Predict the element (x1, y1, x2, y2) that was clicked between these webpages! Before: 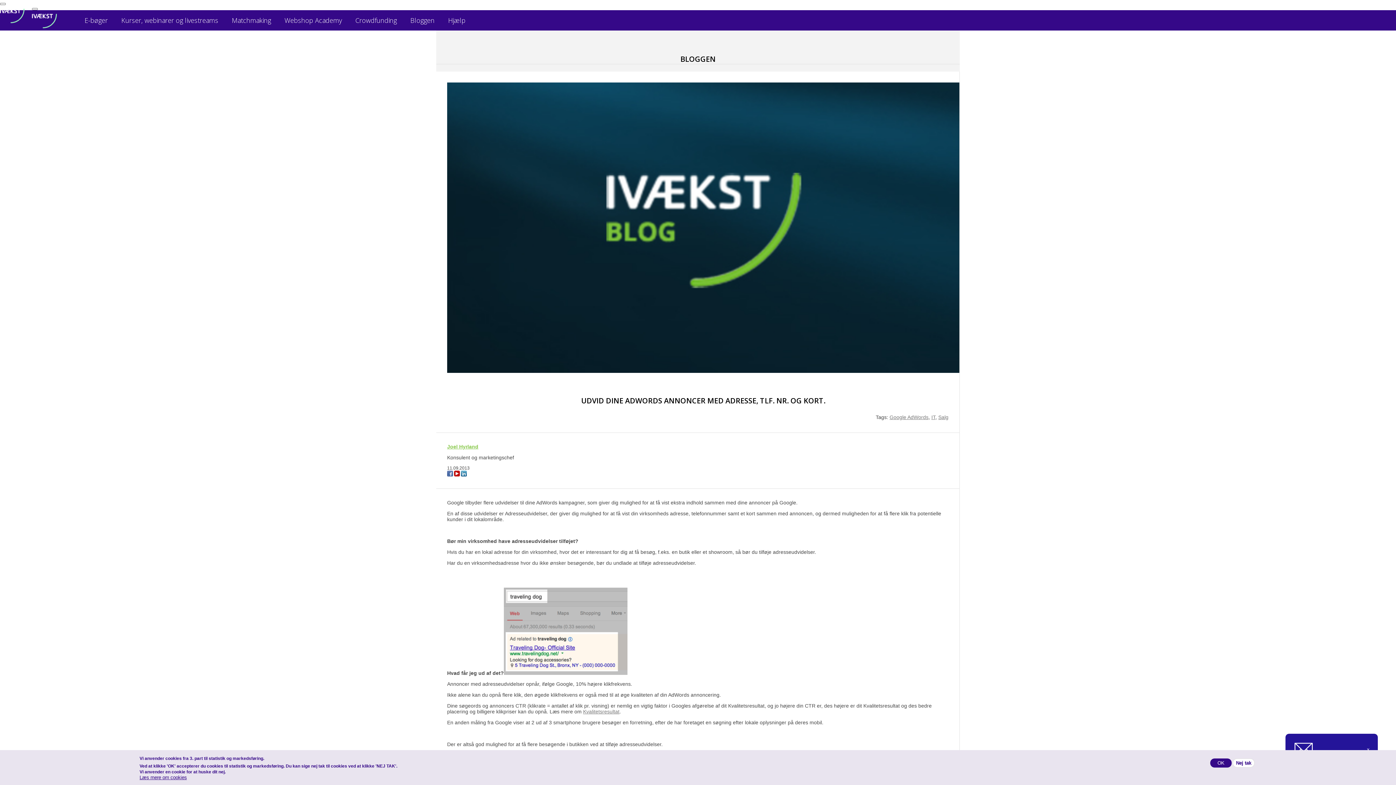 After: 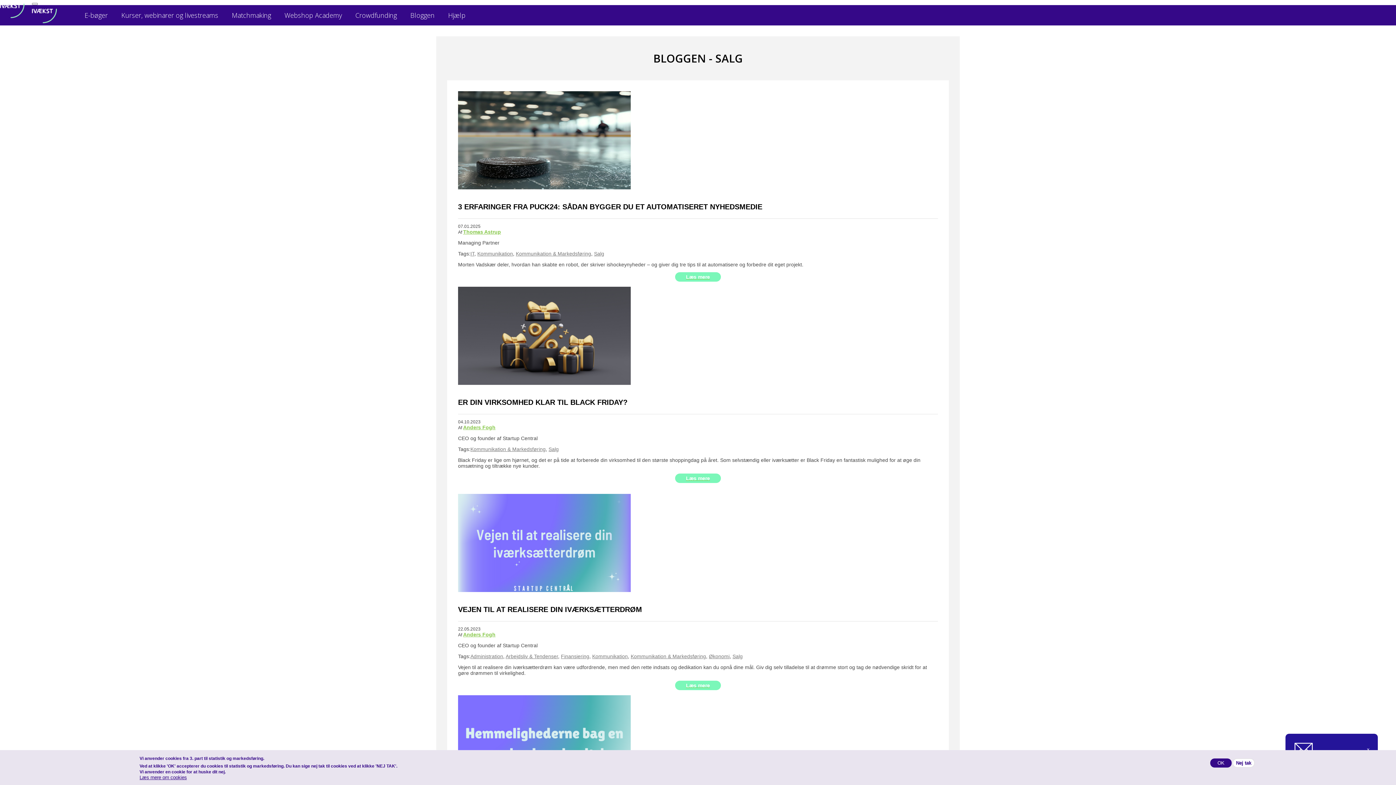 Action: label: Salg bbox: (938, 414, 948, 420)